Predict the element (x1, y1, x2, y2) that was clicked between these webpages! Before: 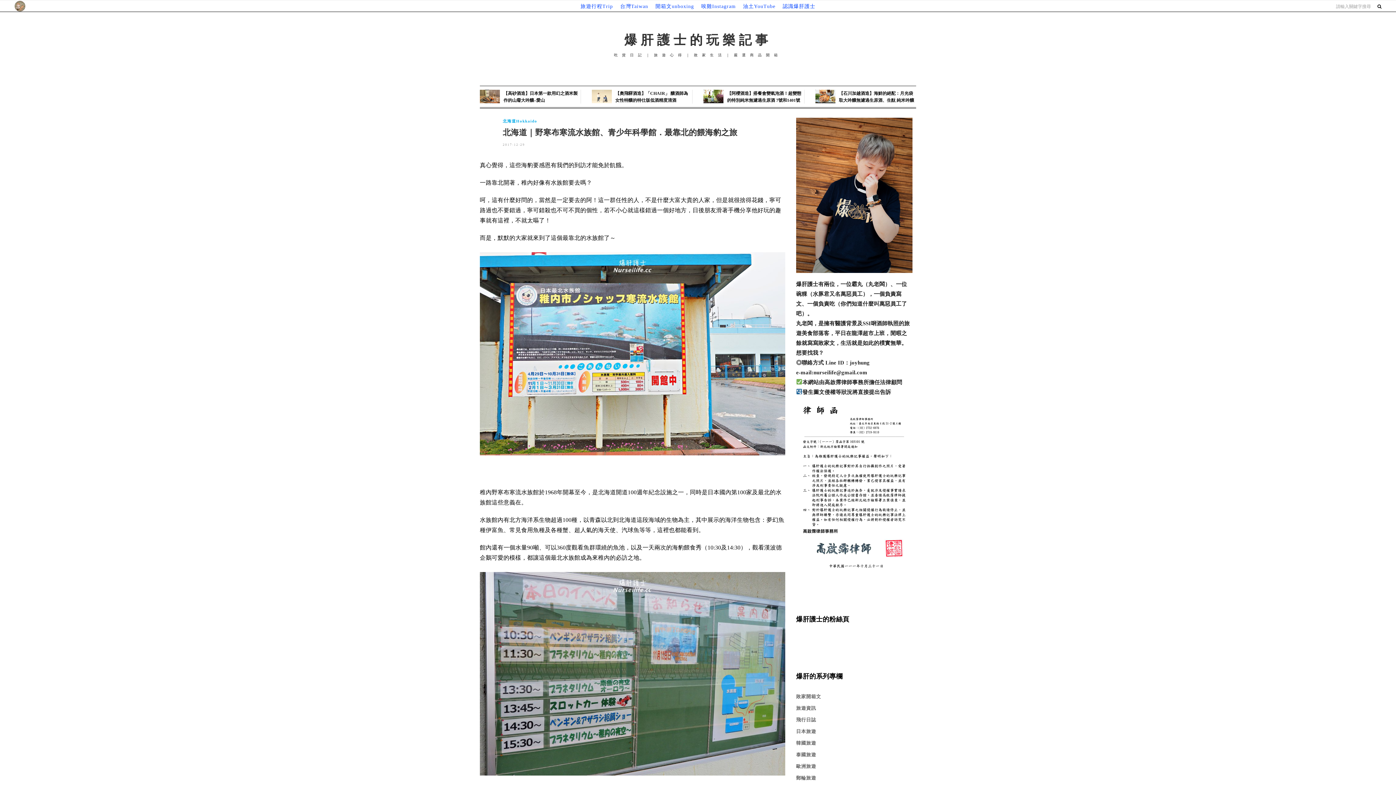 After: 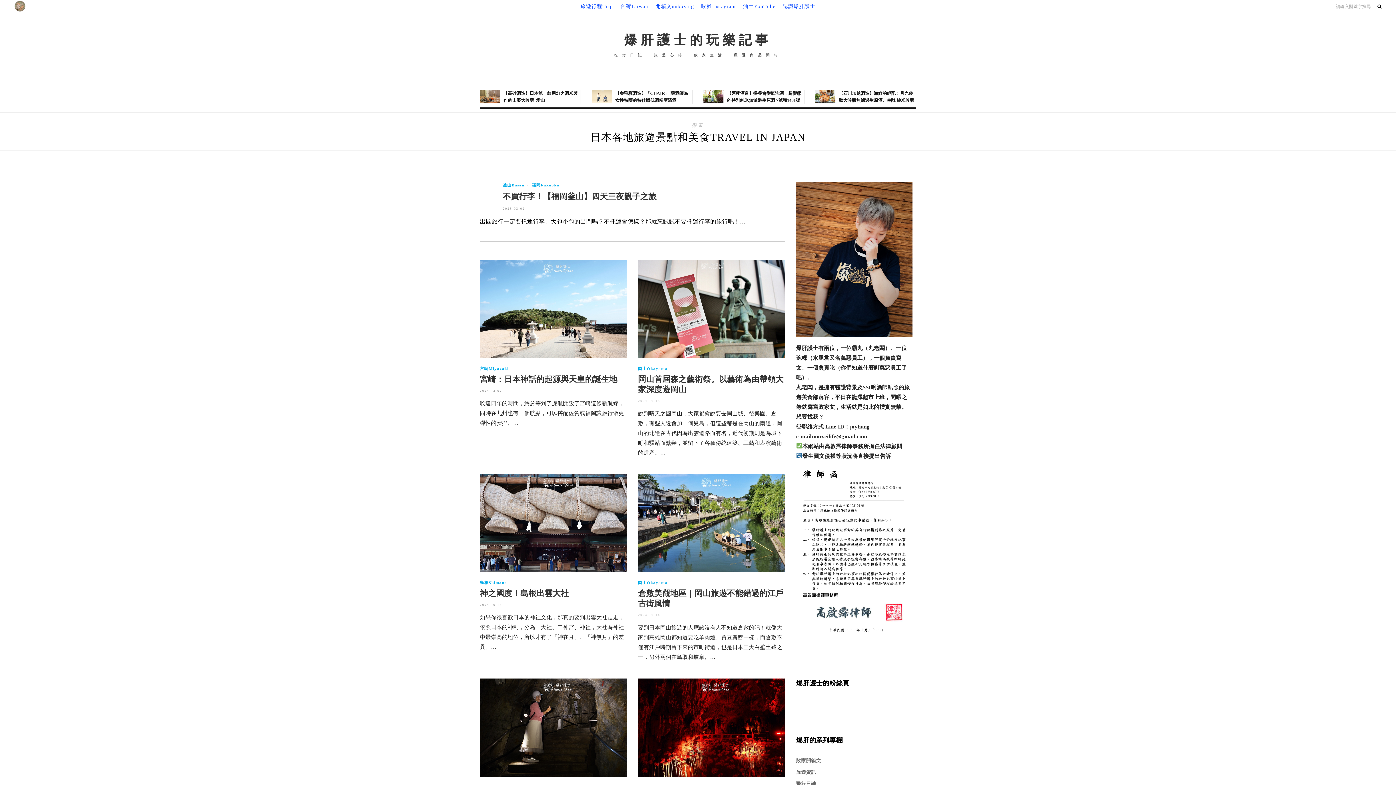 Action: label: 日本旅遊 bbox: (796, 729, 816, 734)